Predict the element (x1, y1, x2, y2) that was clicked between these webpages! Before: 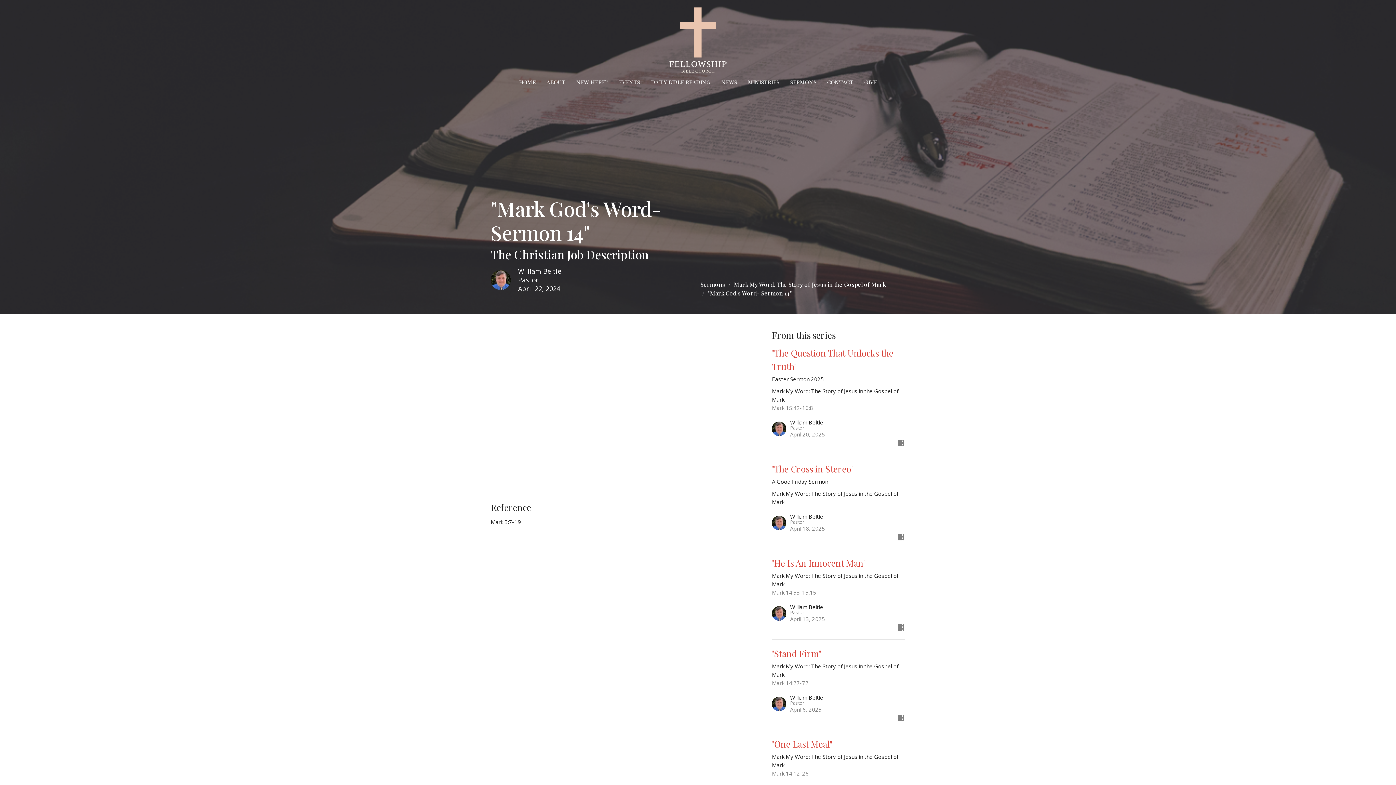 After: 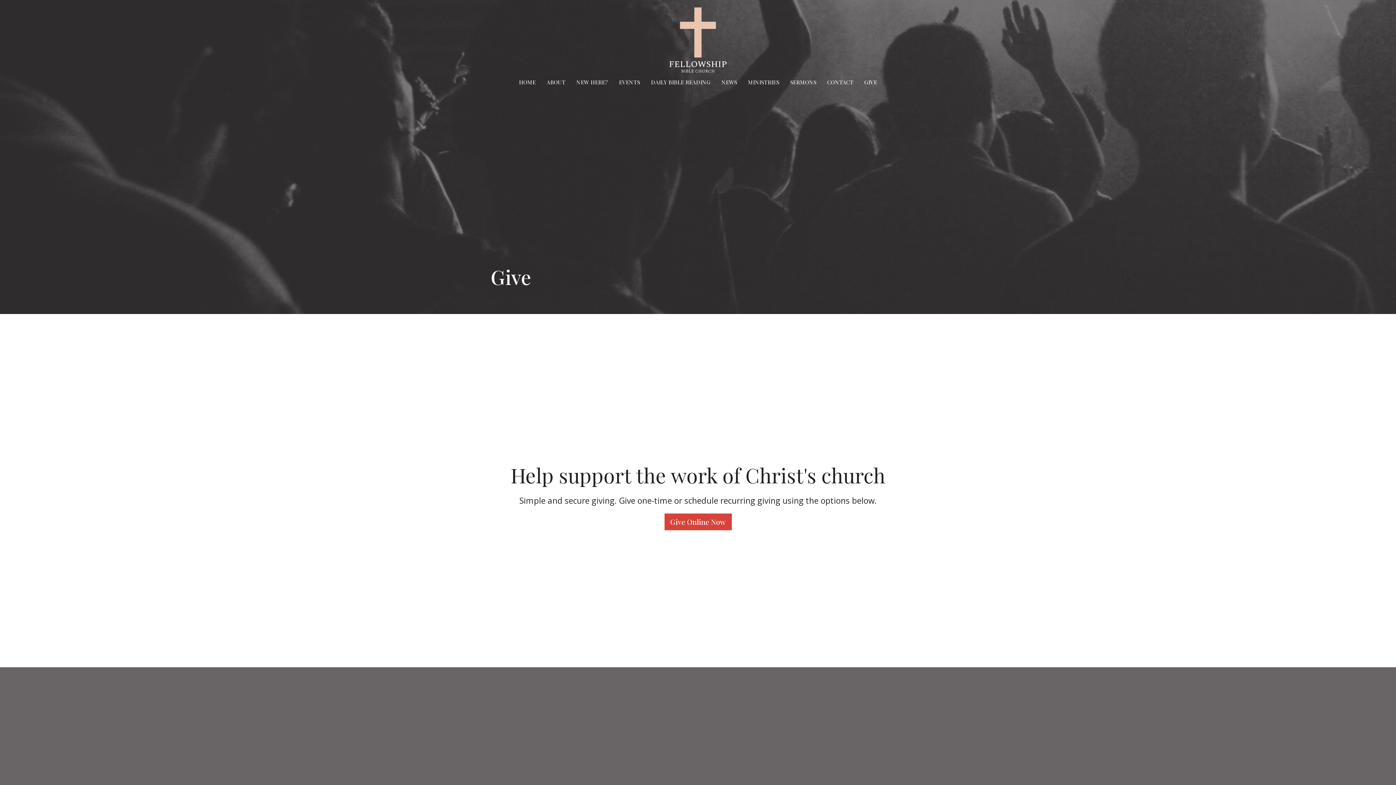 Action: bbox: (864, 76, 877, 88) label: GIVE